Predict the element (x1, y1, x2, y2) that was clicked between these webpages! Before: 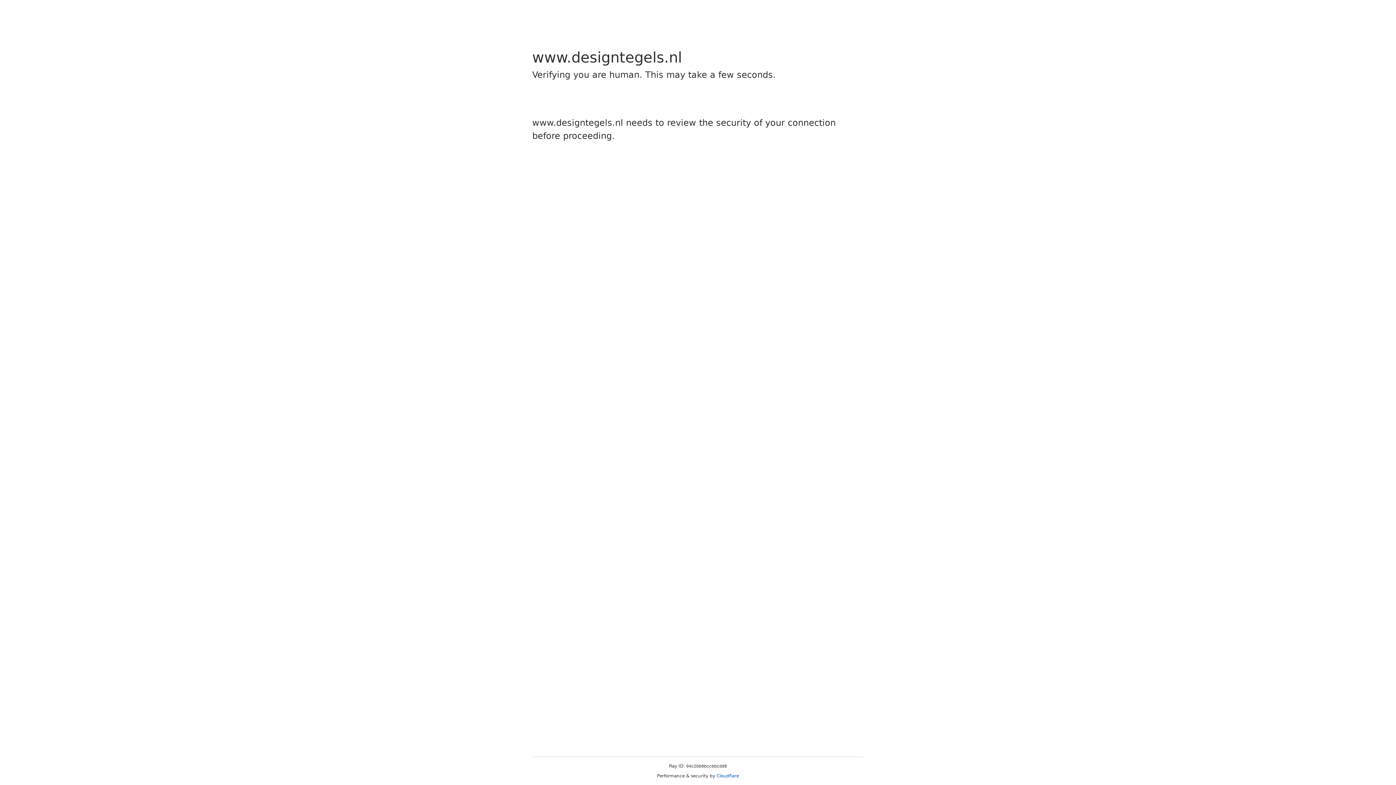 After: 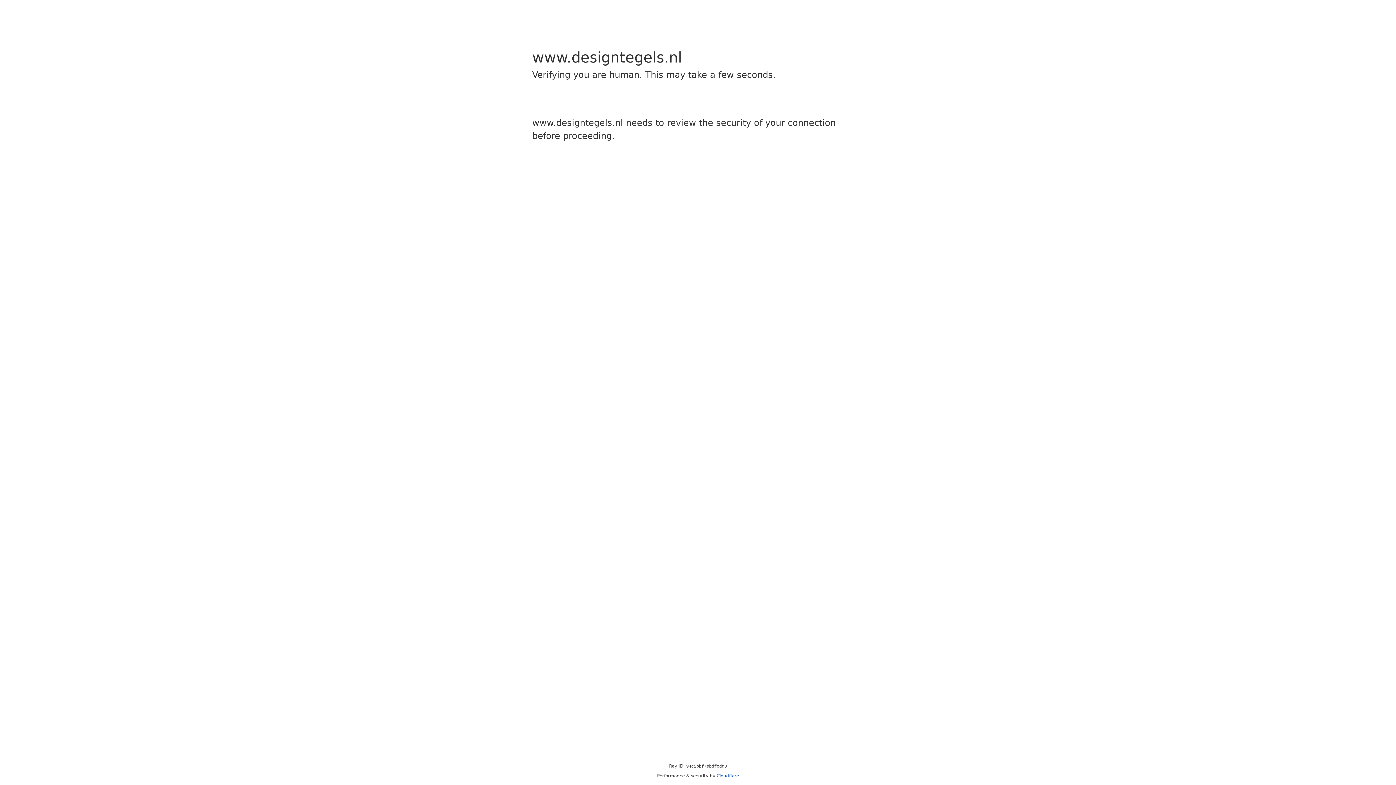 Action: label: Cloudflare bbox: (716, 773, 739, 778)